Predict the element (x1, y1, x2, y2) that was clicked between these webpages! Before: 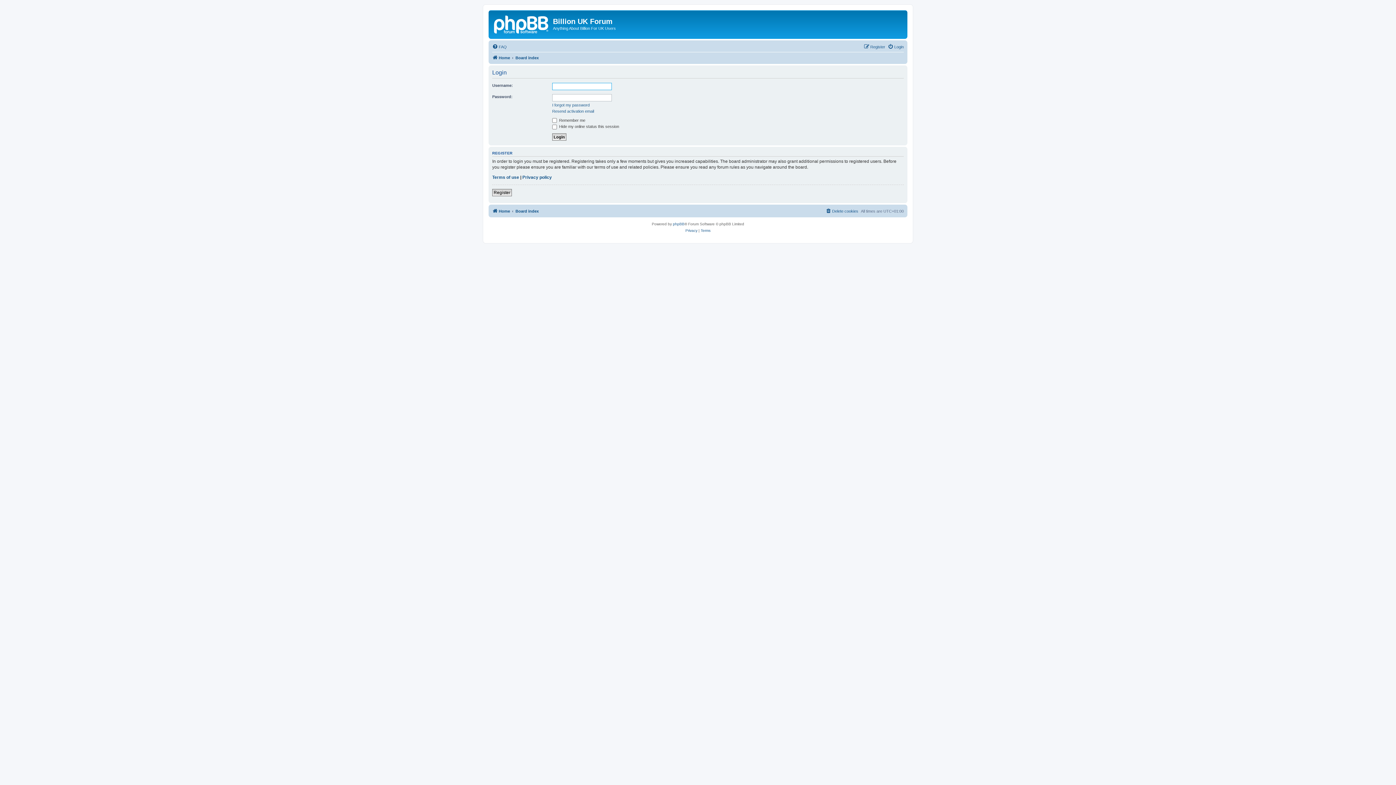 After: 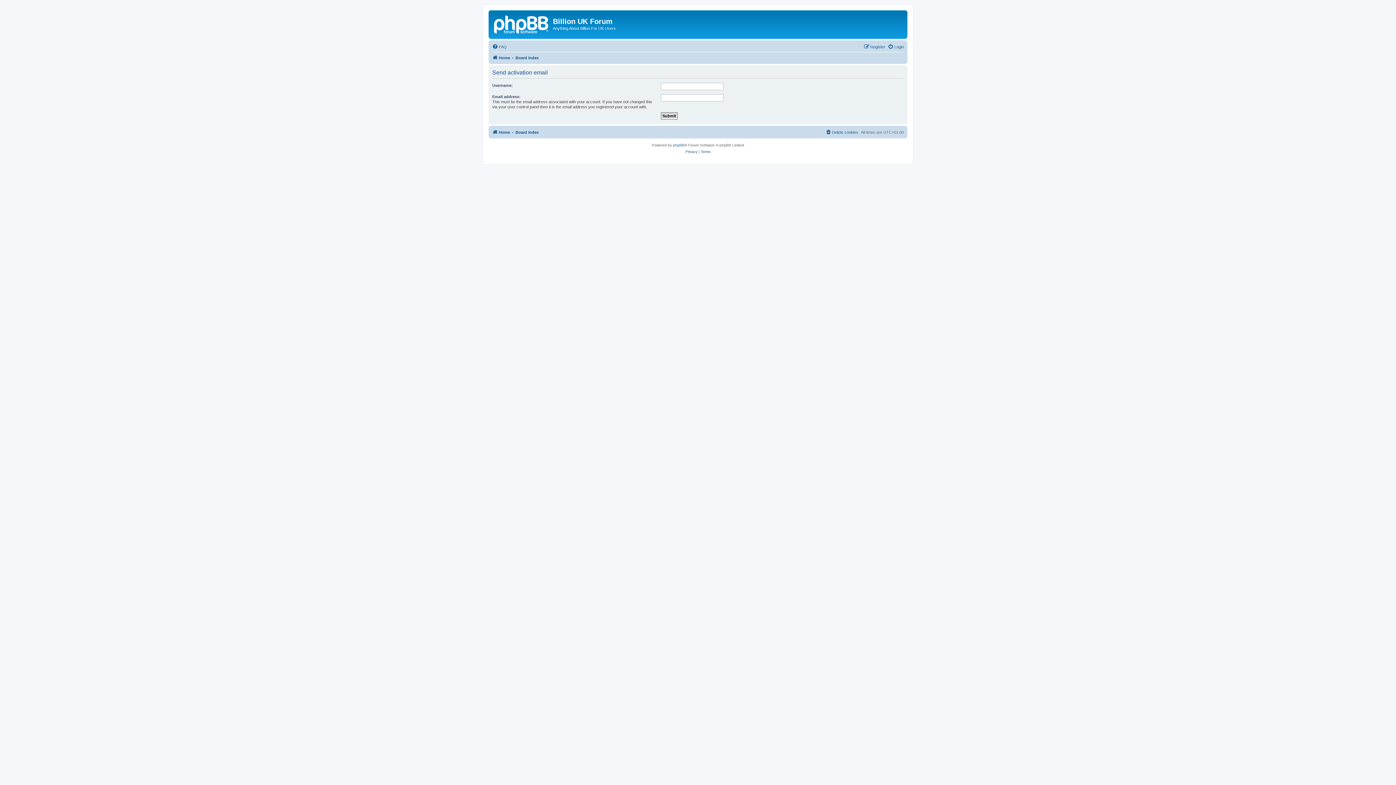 Action: label: Resend activation email bbox: (552, 108, 594, 113)